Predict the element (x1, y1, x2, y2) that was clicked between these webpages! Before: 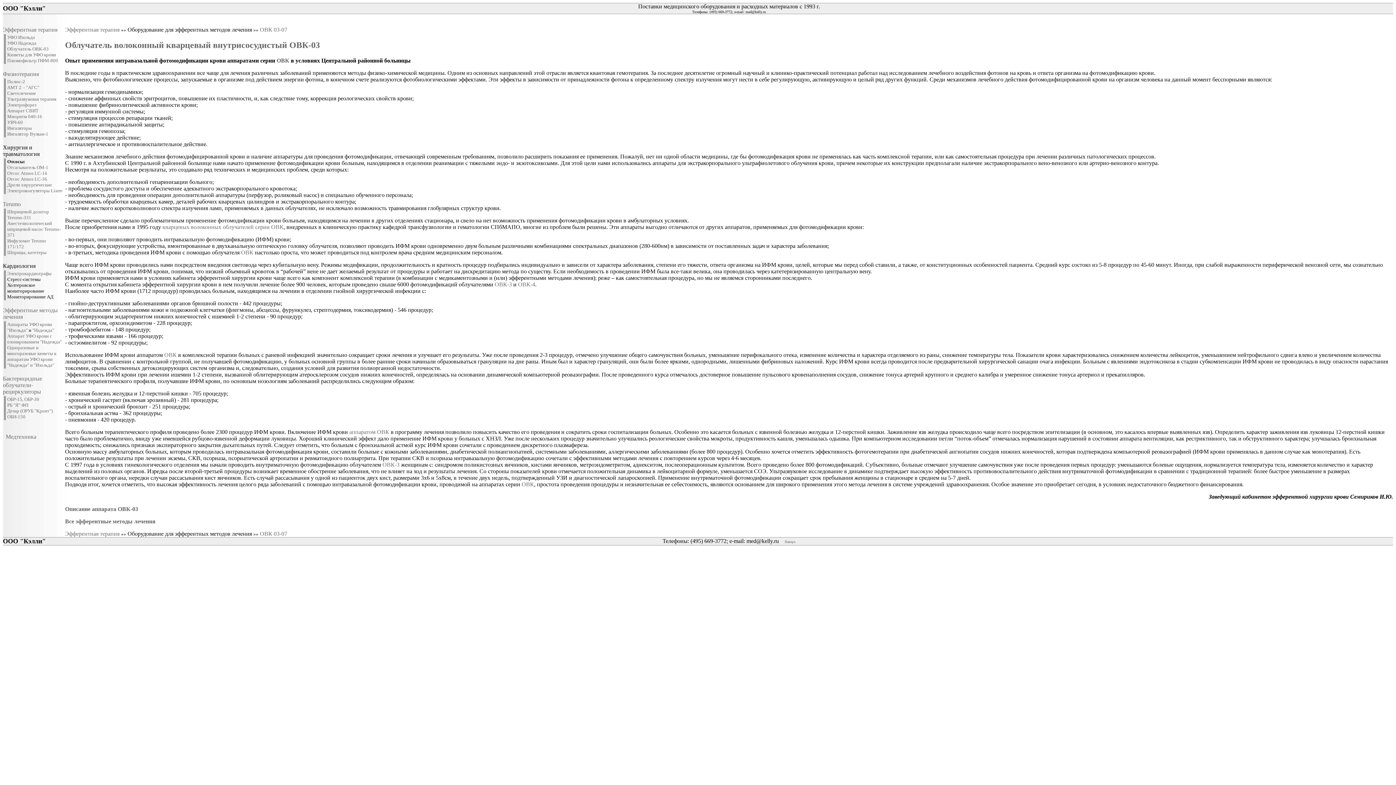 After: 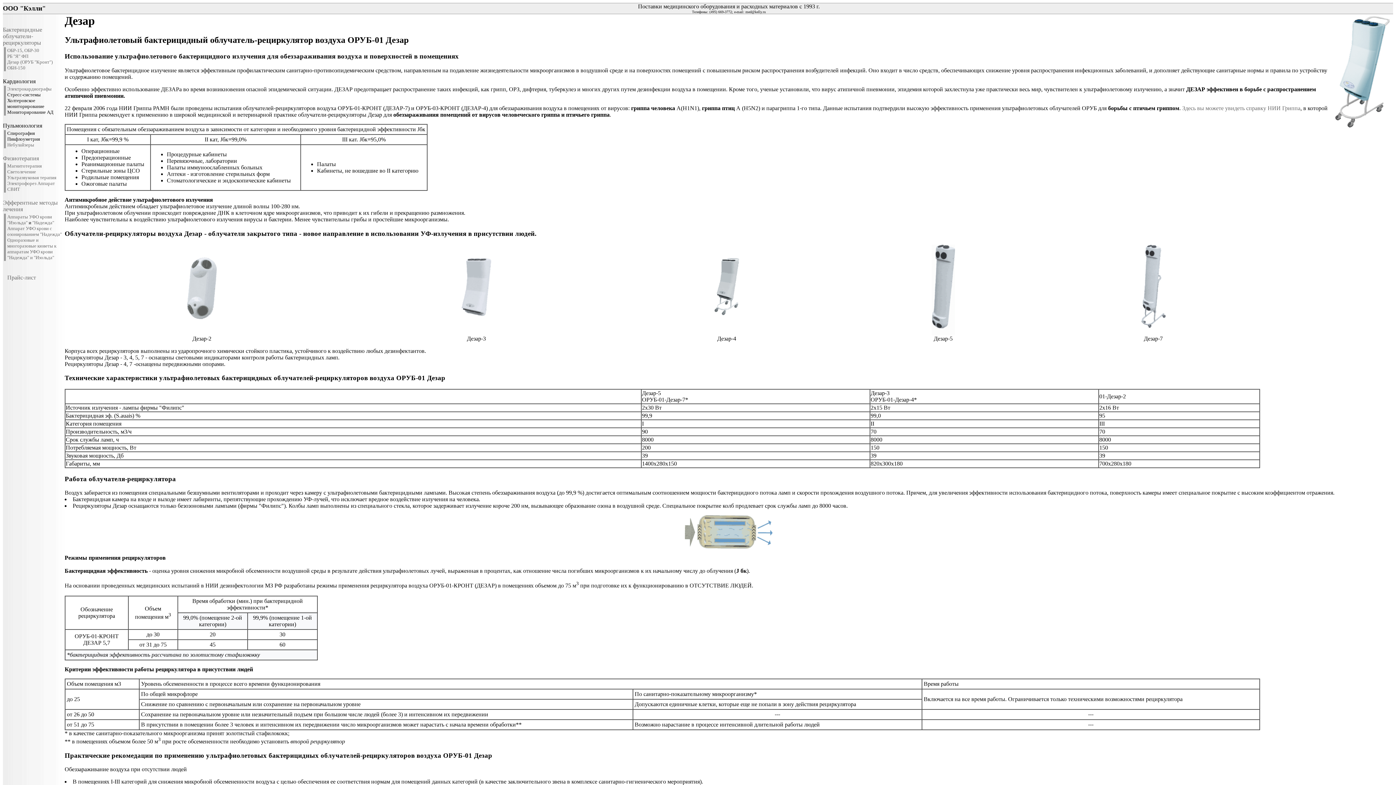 Action: label: Дезар (ОРУБ "Кронт") bbox: (7, 408, 52, 413)